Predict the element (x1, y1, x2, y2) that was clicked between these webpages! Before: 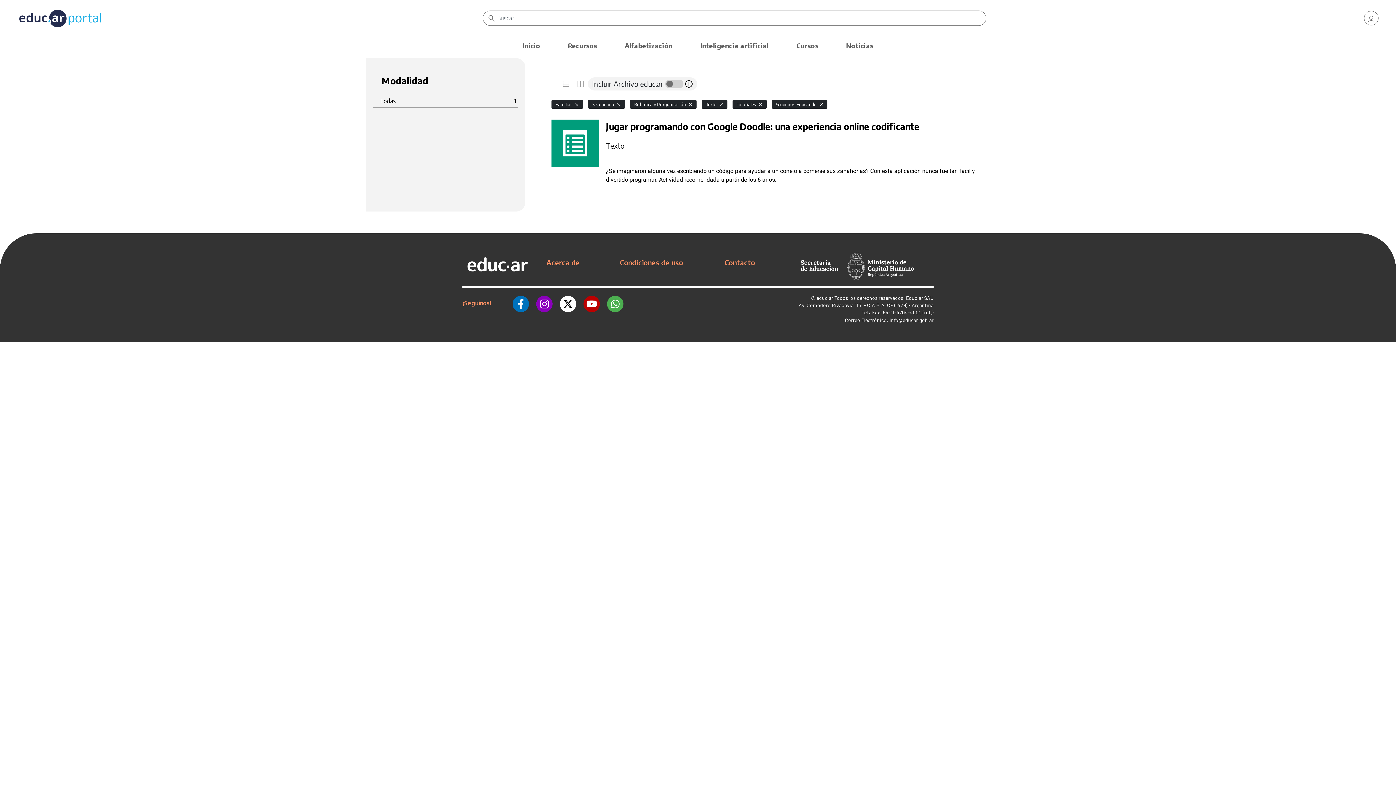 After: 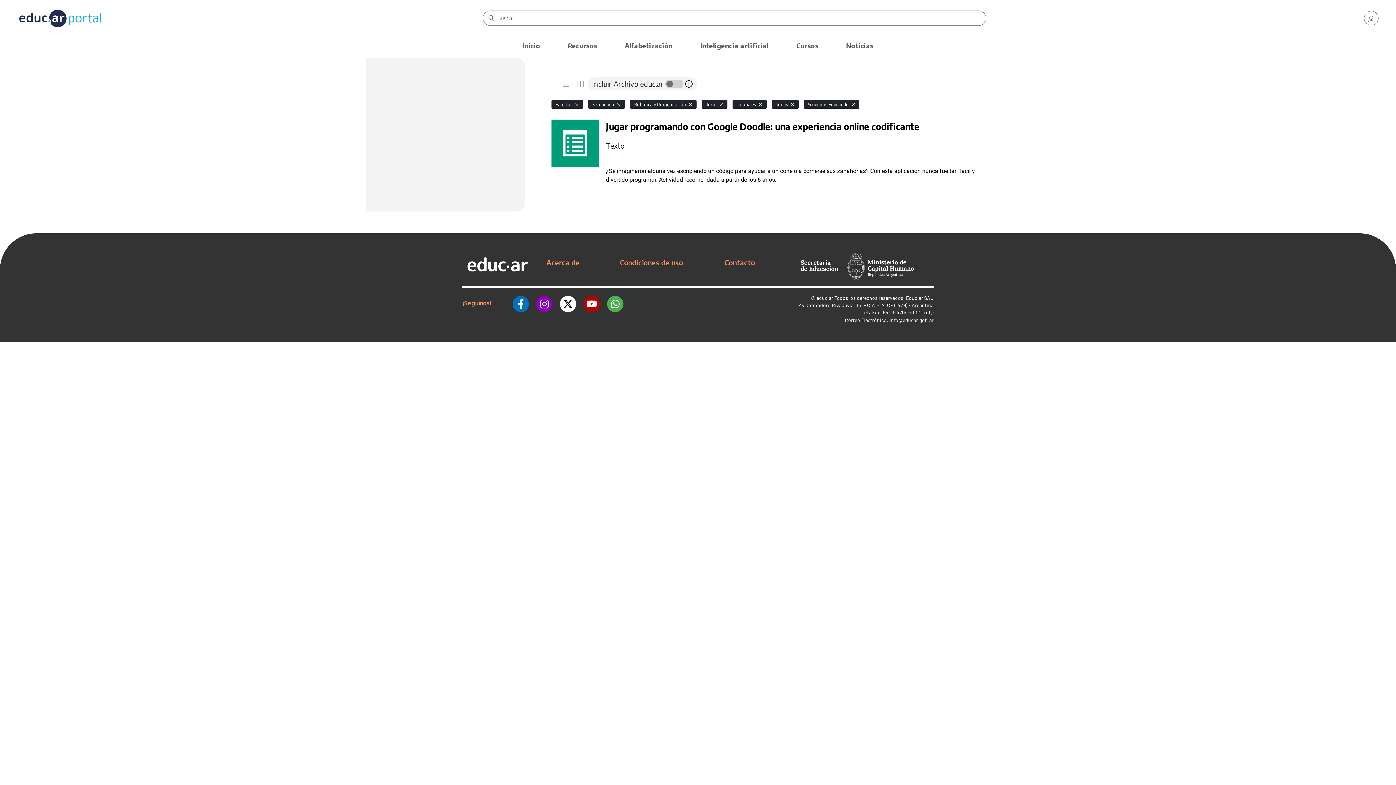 Action: bbox: (380, 96, 516, 105) label: Todas
1